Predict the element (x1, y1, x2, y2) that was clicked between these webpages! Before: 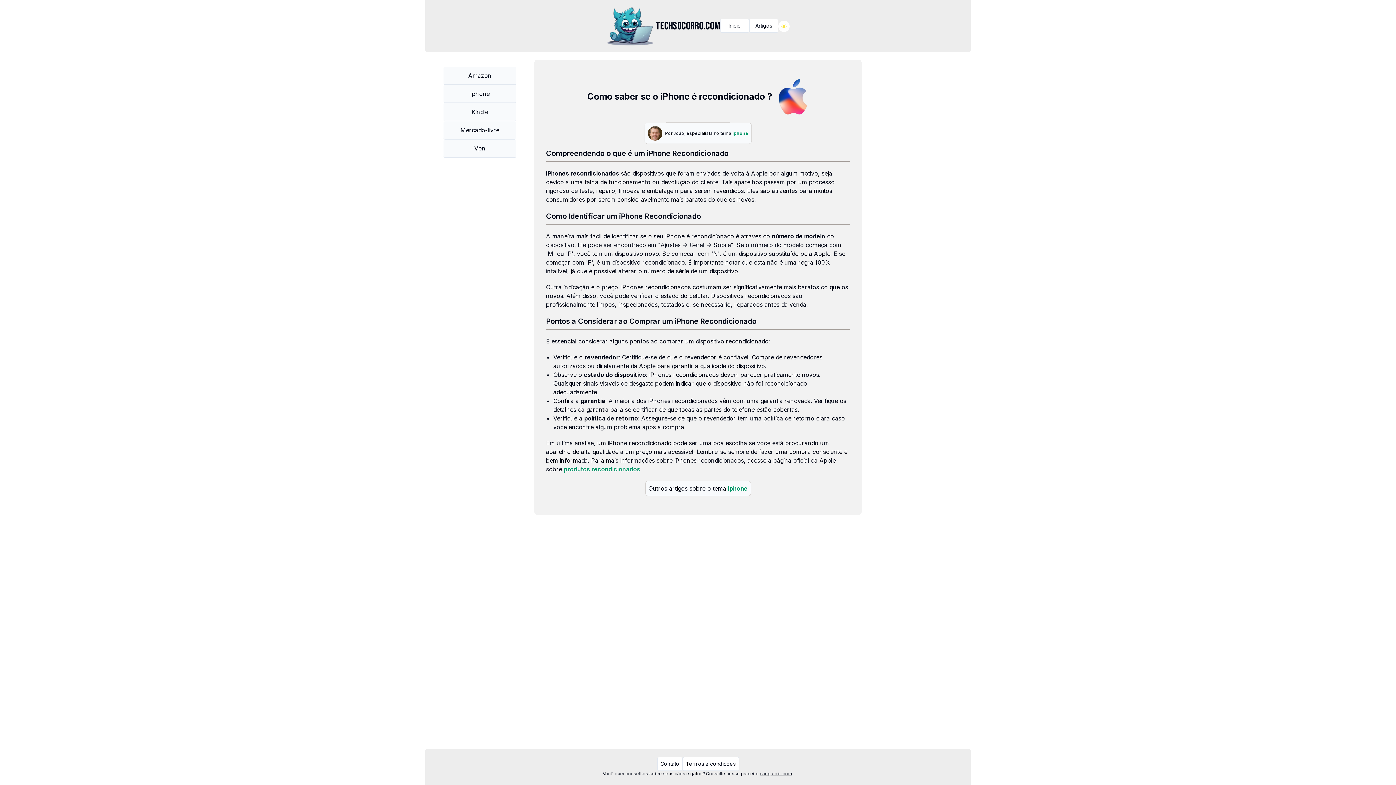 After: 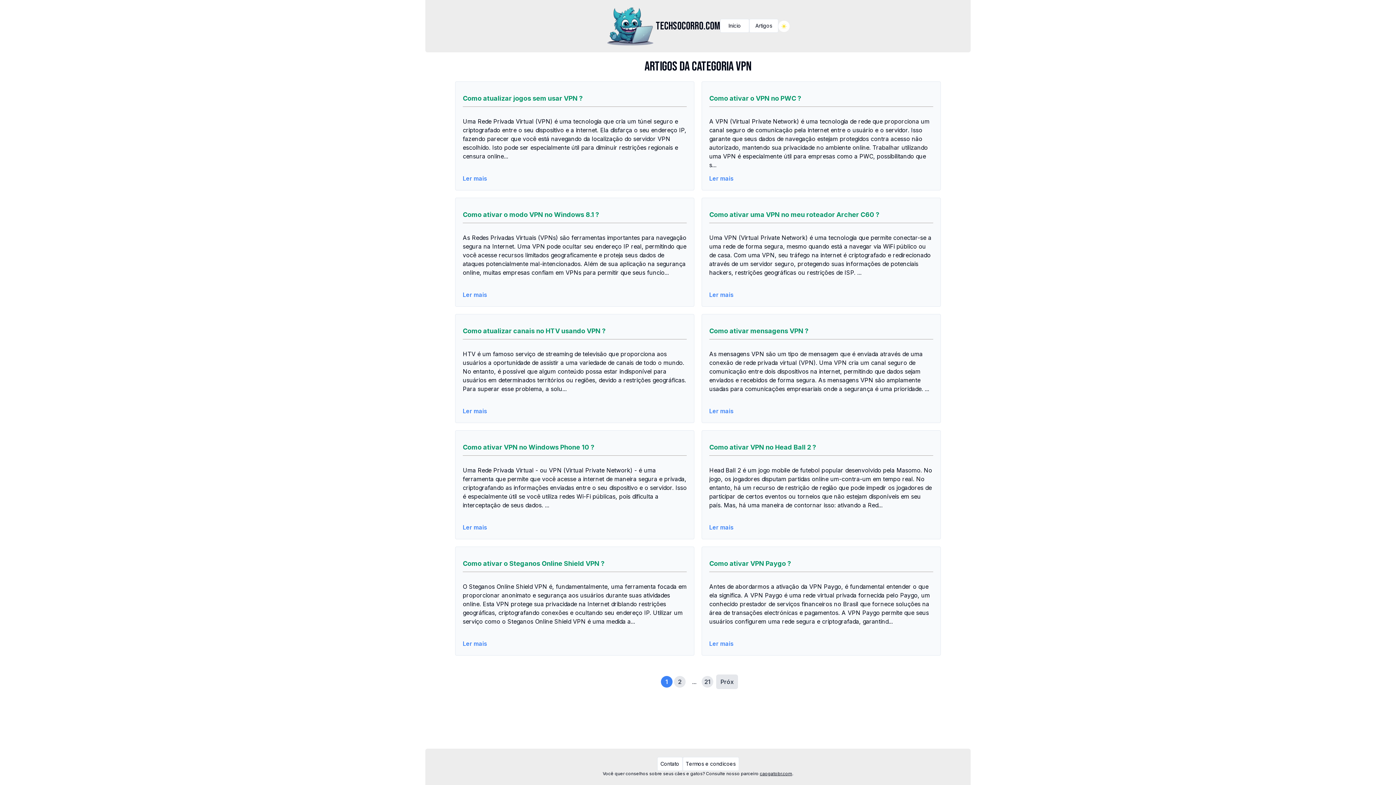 Action: label: Vpn bbox: (443, 139, 516, 157)